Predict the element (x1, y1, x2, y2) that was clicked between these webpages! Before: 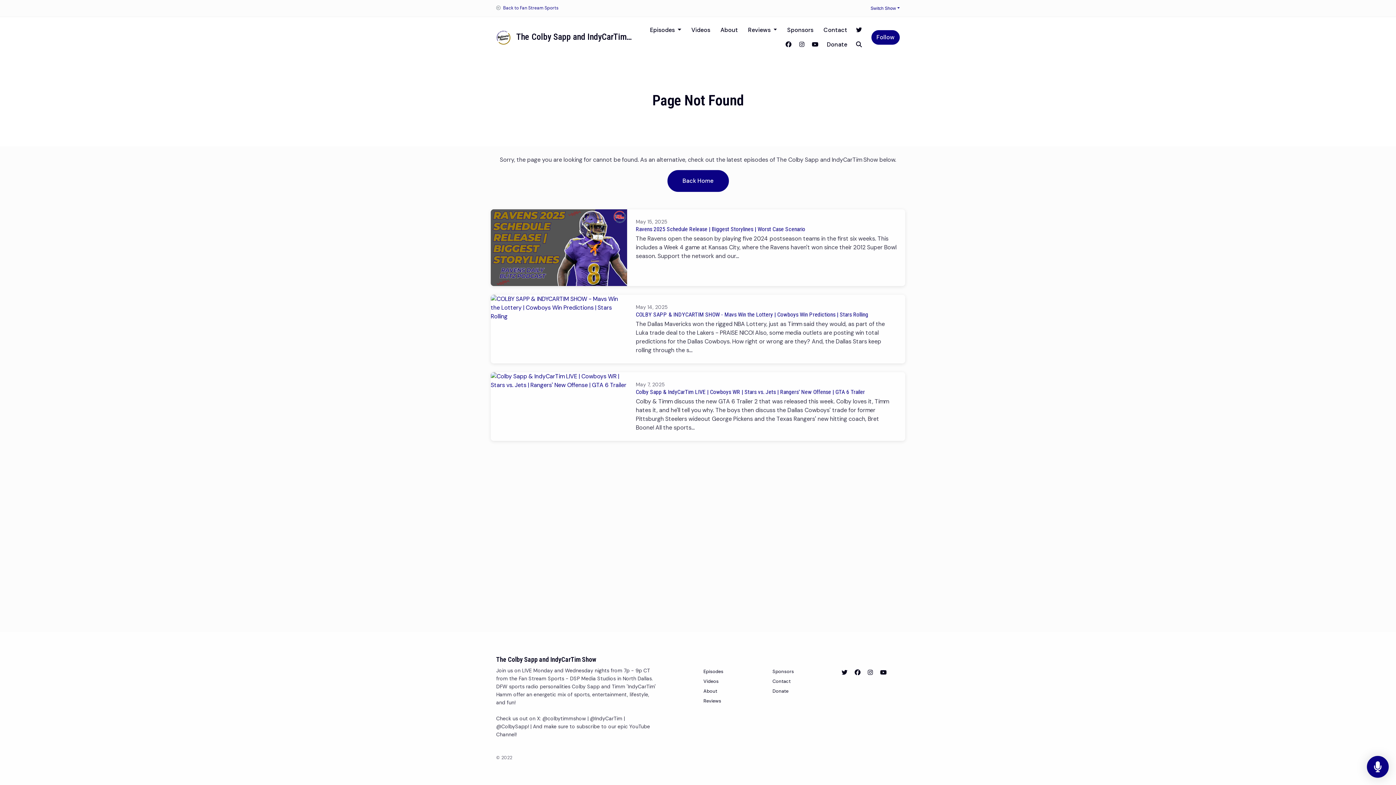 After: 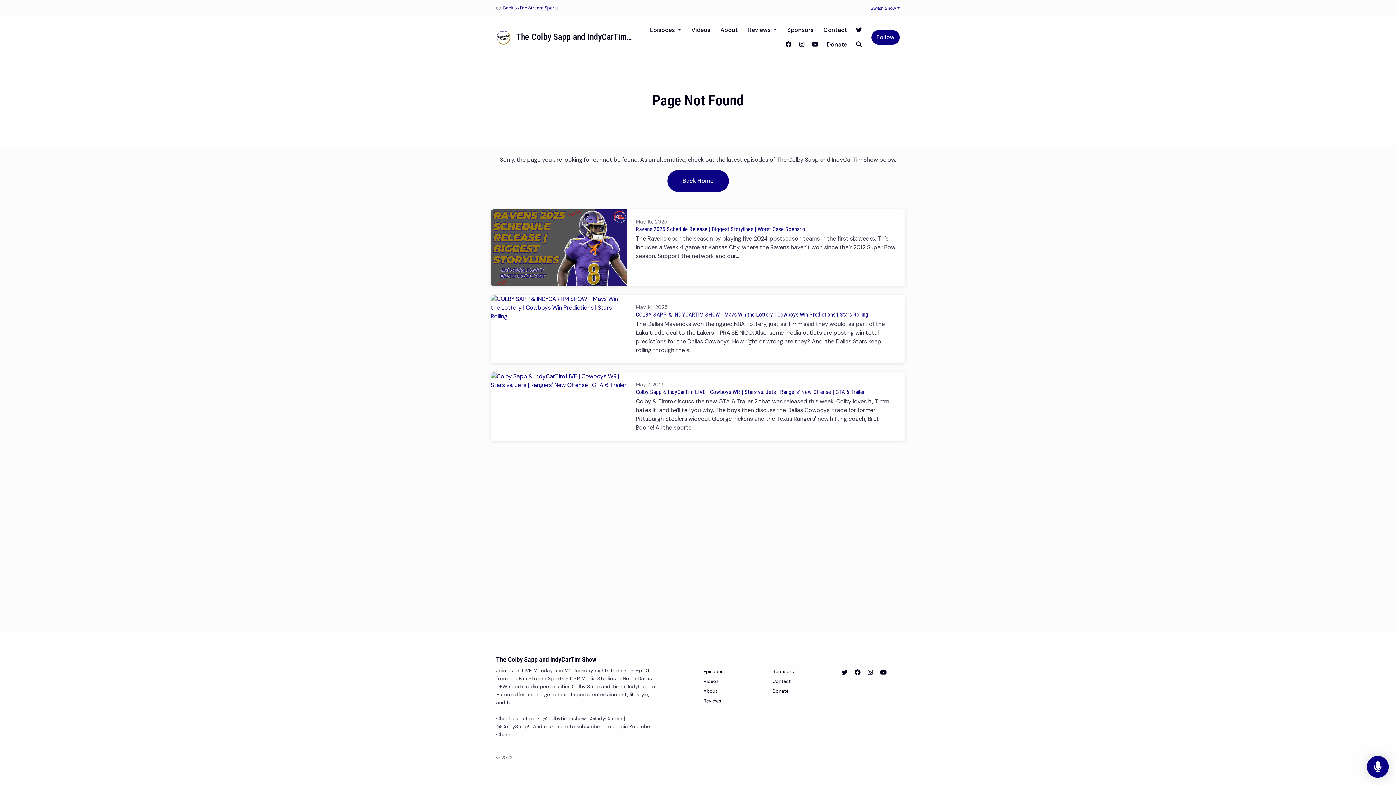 Action: bbox: (703, 676, 718, 686) label: Videos